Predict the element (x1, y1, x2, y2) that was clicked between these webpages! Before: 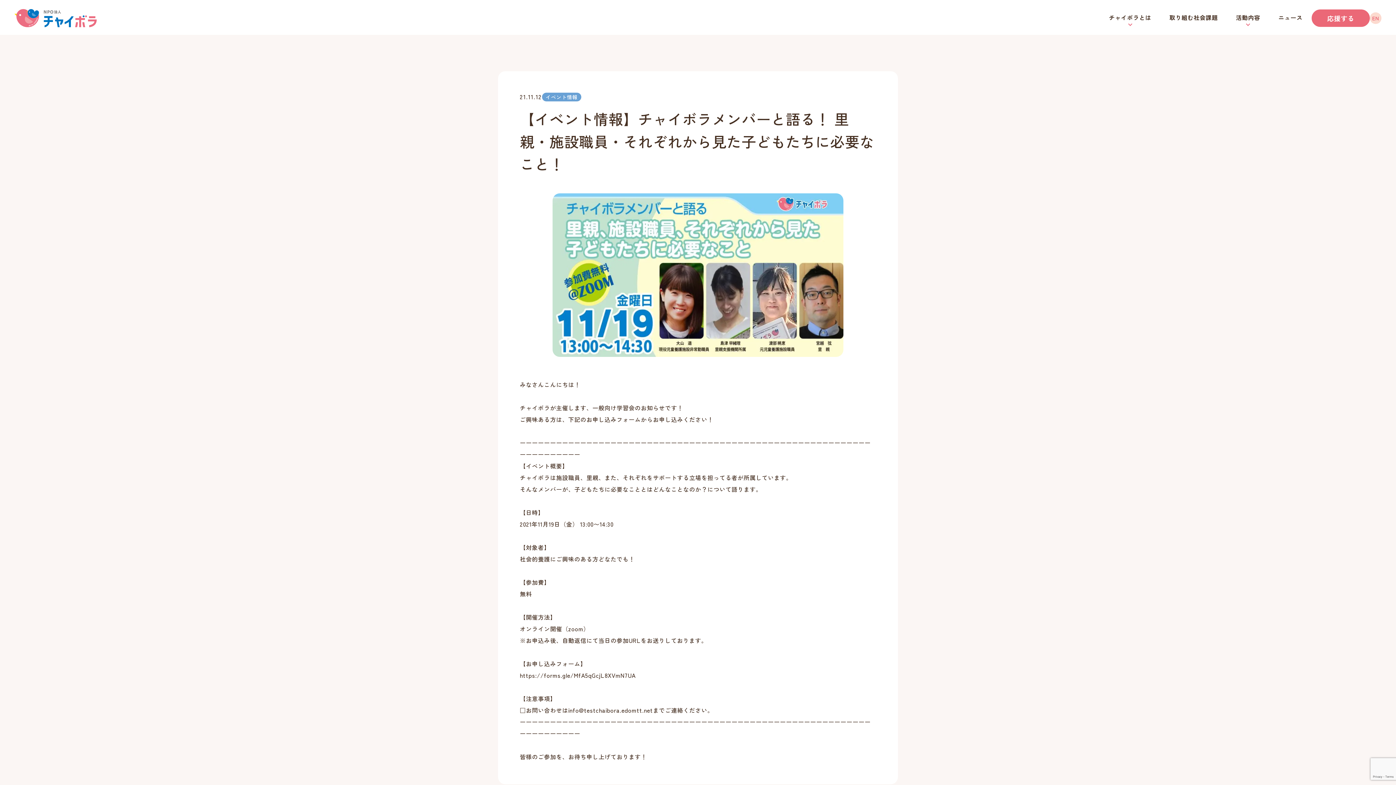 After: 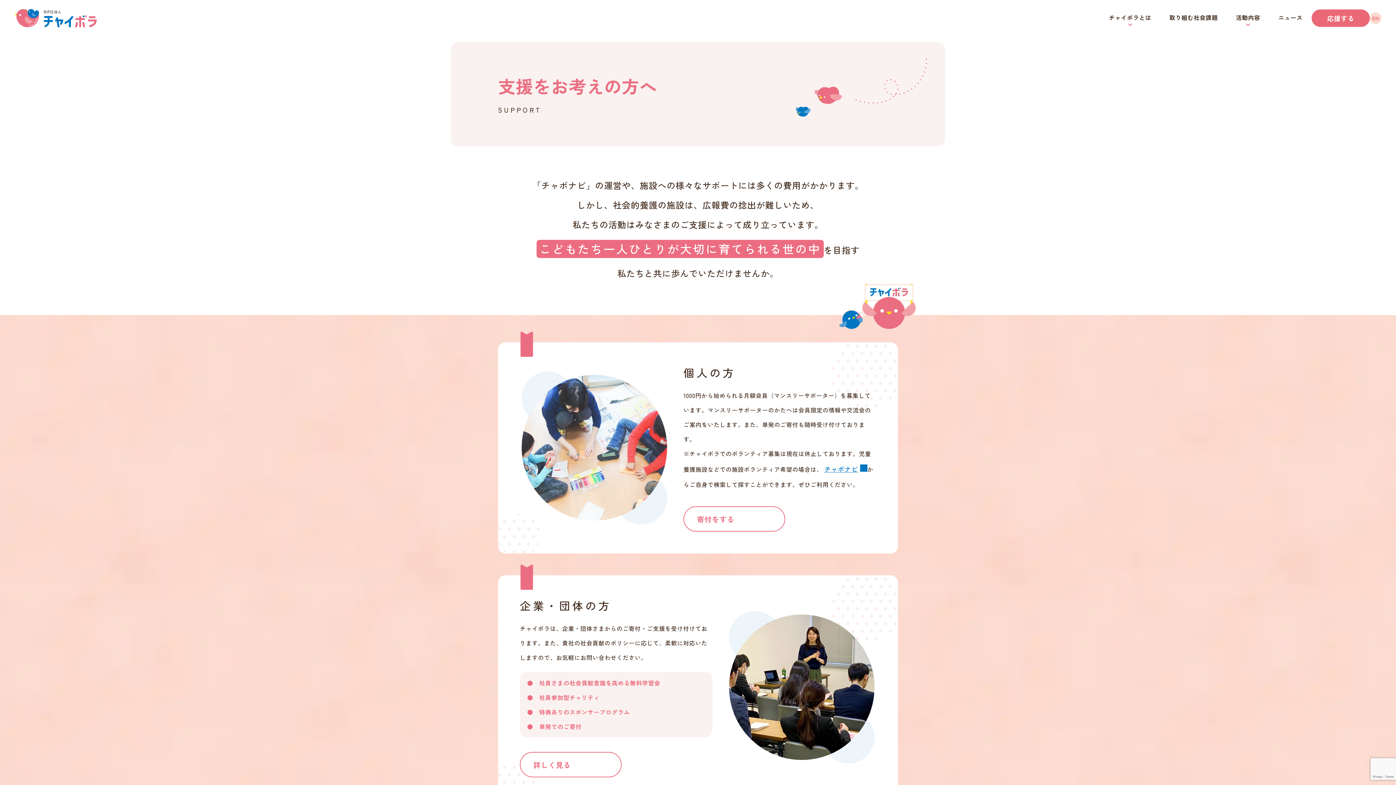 Action: label: 応援する bbox: (1312, 9, 1370, 26)